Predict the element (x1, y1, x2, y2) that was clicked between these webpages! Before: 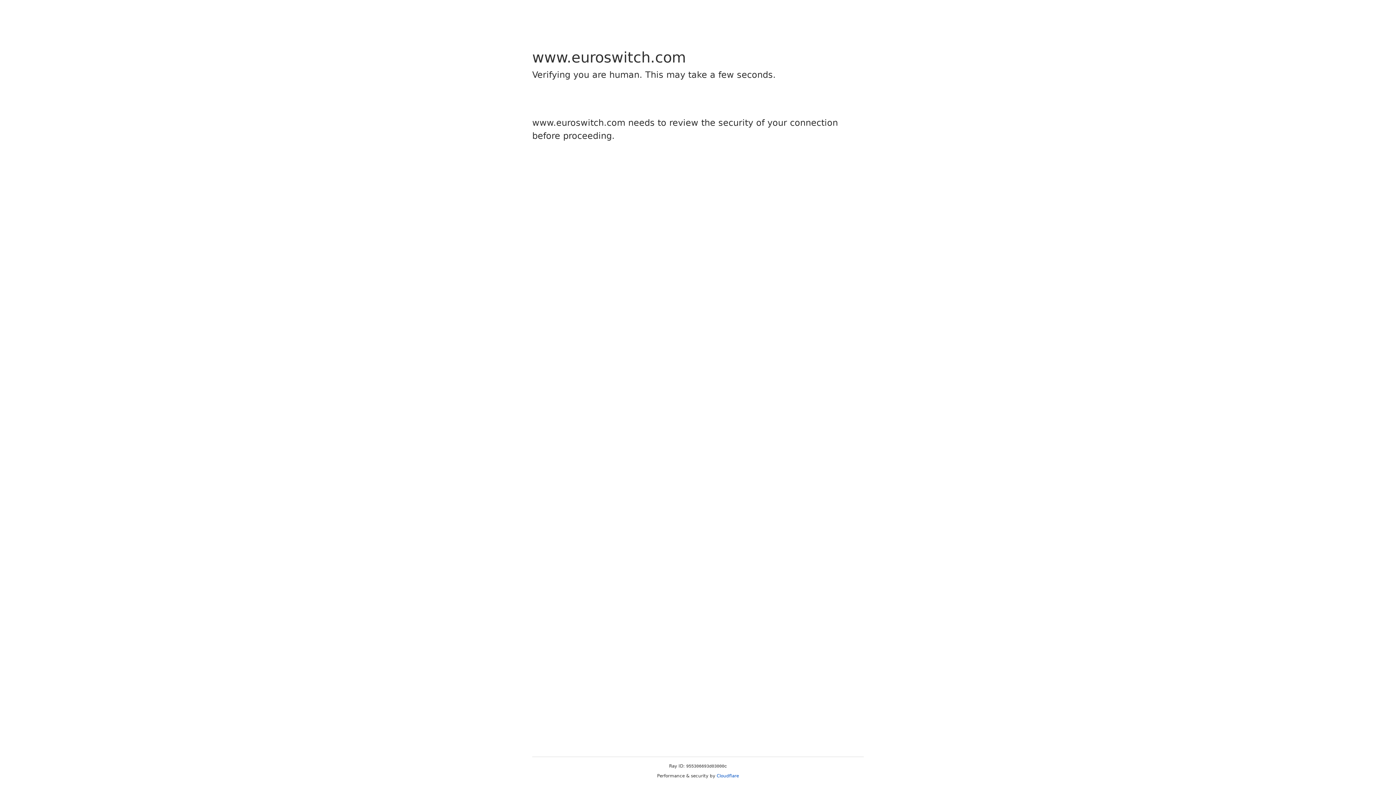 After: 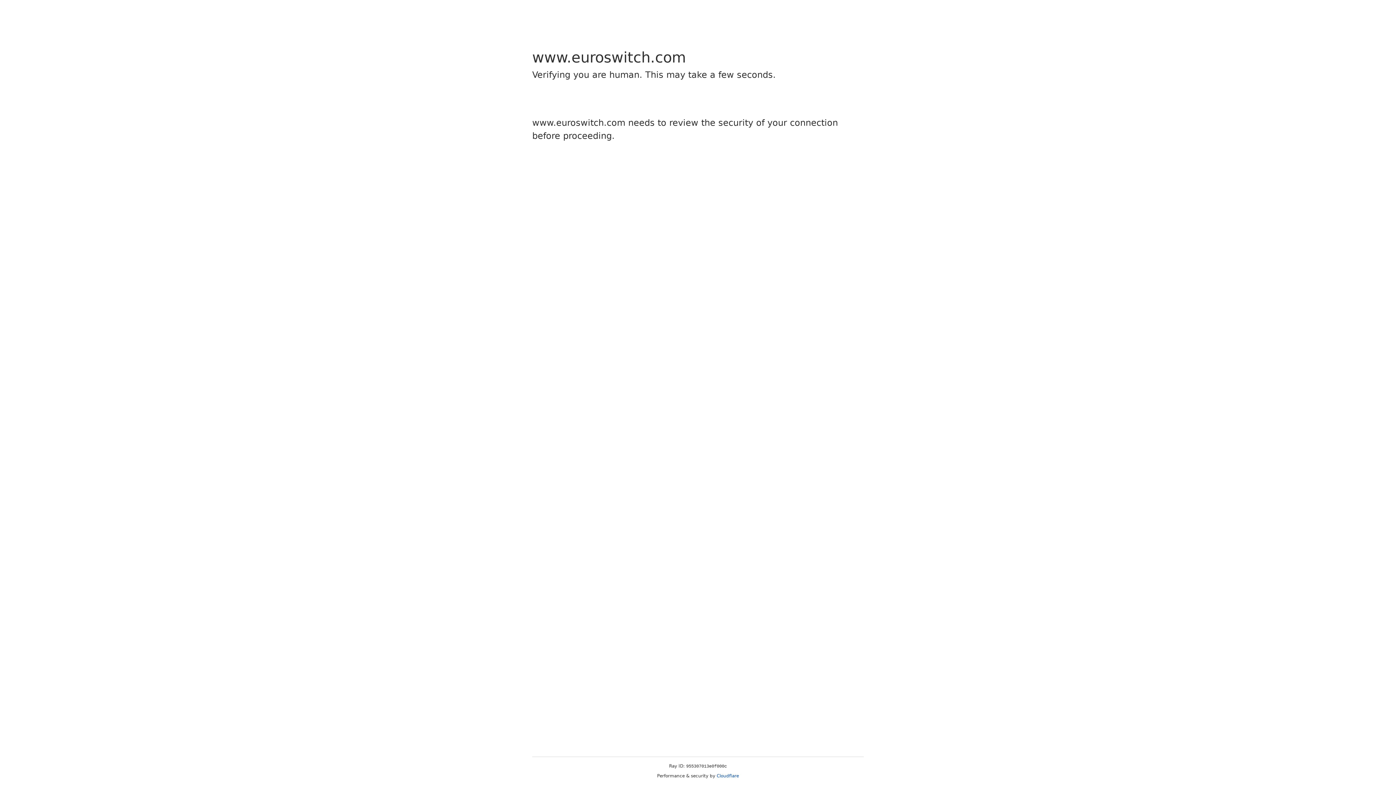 Action: label: Cloudflare bbox: (716, 773, 739, 778)